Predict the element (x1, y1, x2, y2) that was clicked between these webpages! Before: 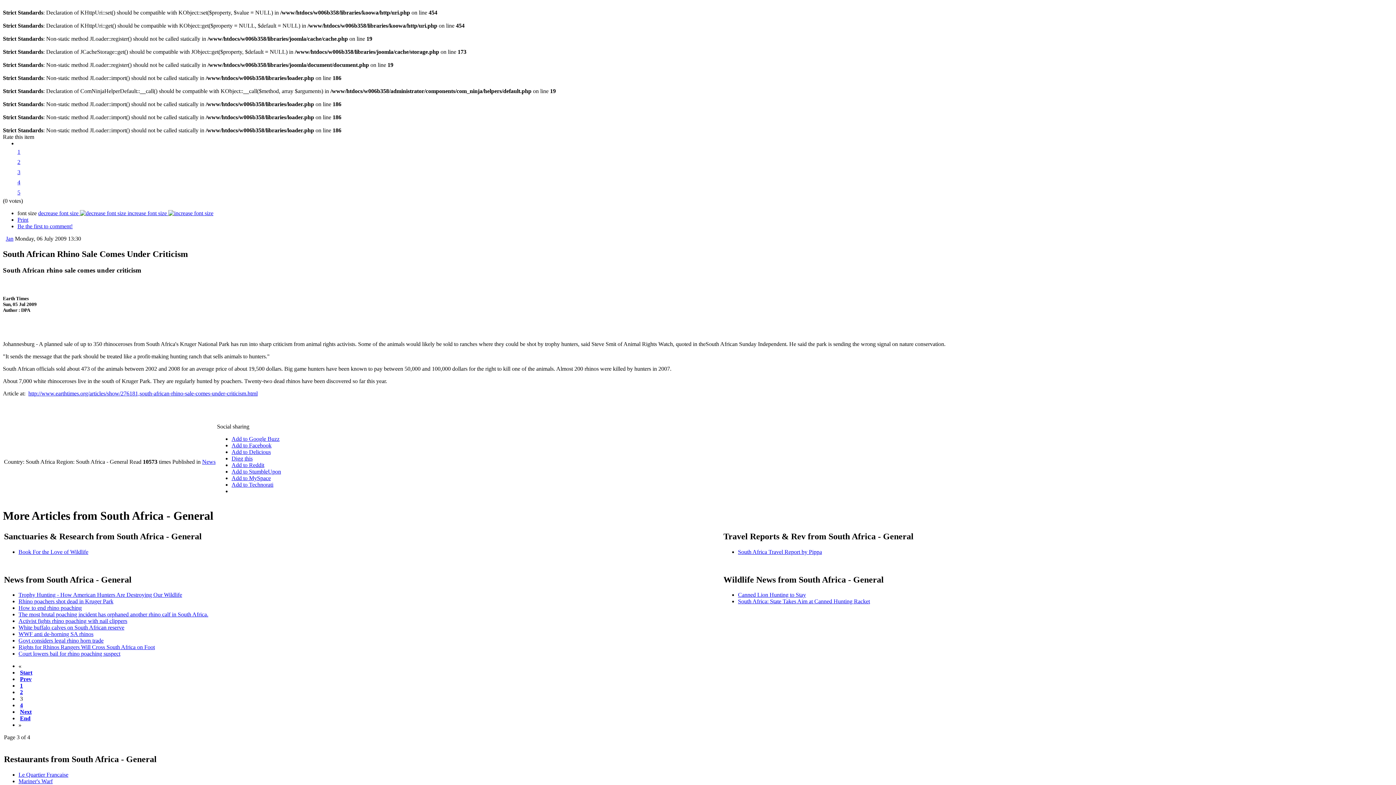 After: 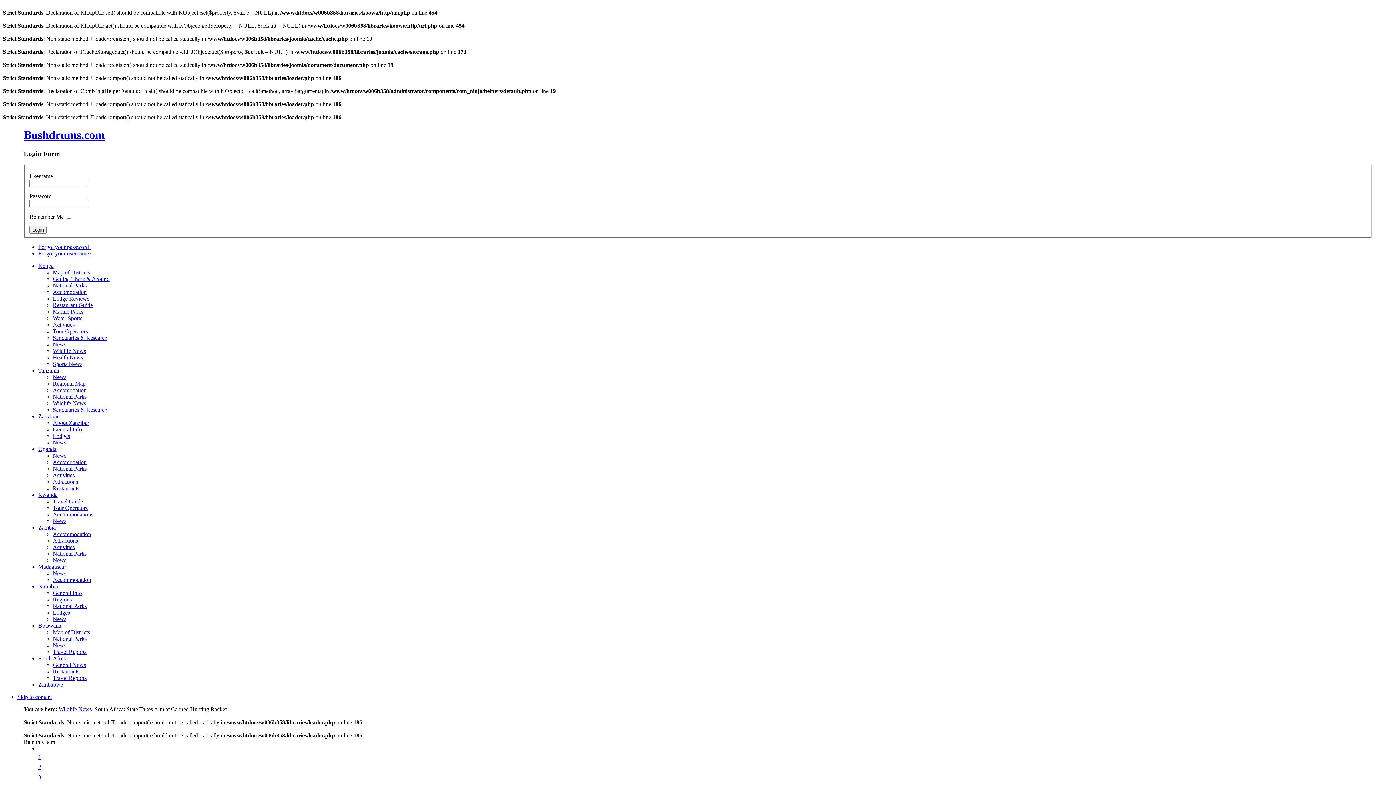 Action: bbox: (738, 598, 870, 604) label: South Africa: State Takes Aim at Canned Hunting Racket